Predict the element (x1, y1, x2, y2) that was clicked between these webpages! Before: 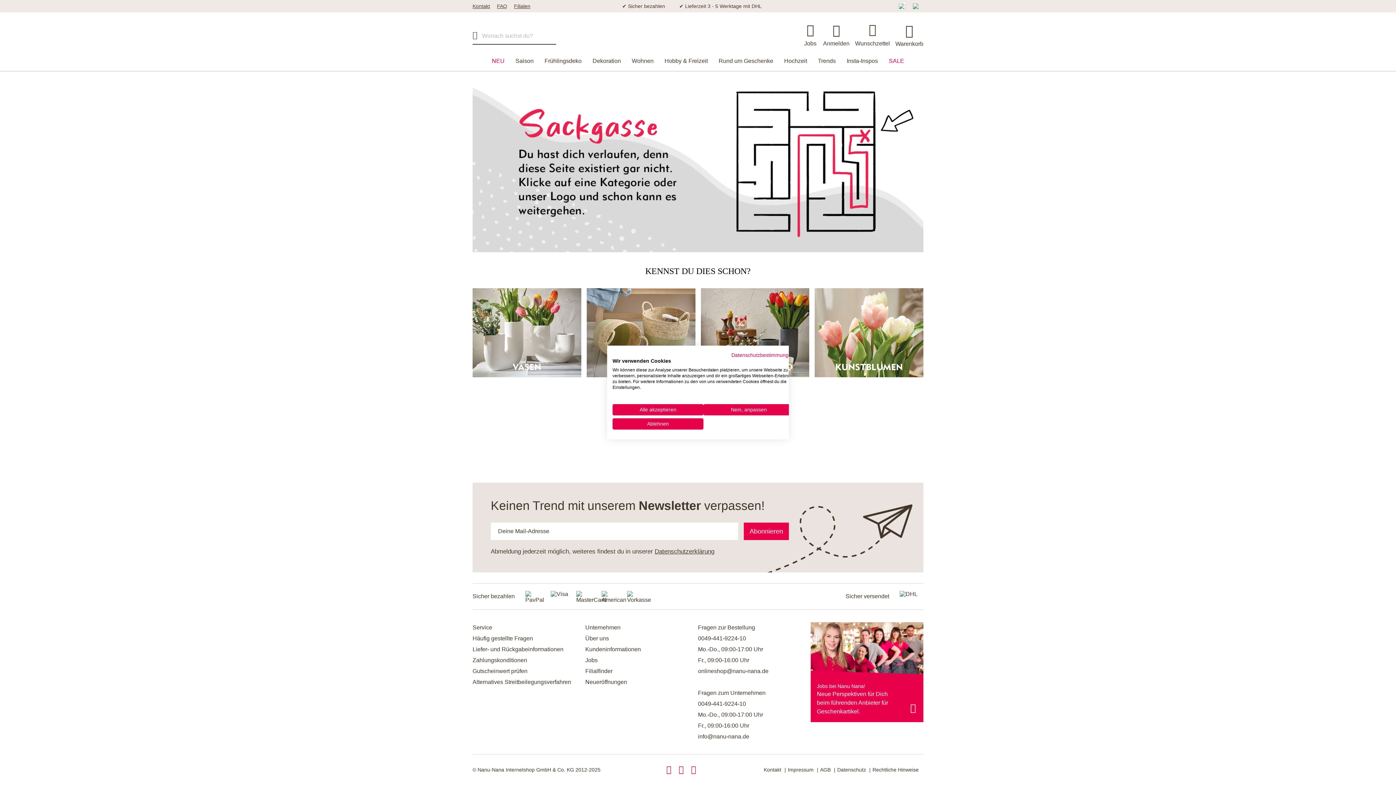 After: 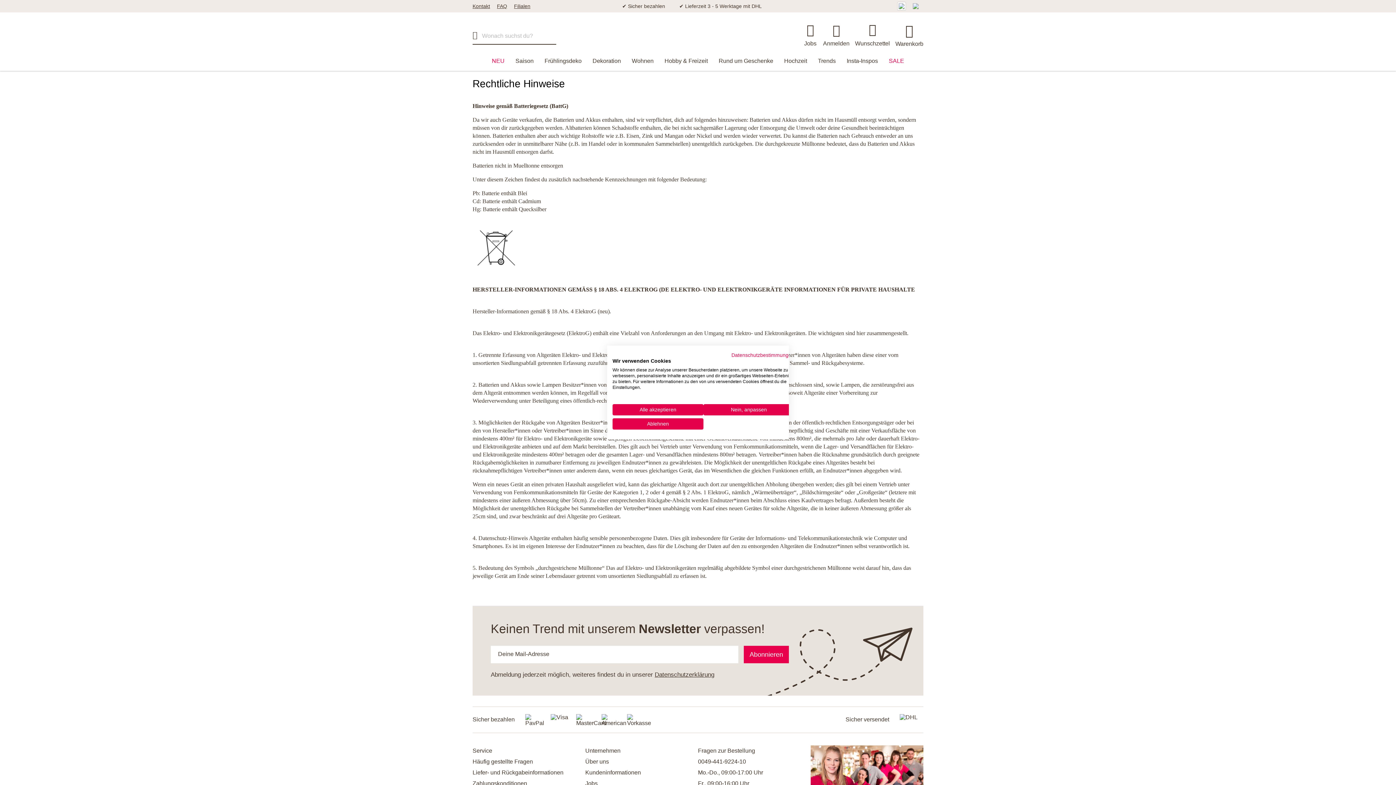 Action: label: Rechtliche Hinweise bbox: (870, 766, 923, 773)